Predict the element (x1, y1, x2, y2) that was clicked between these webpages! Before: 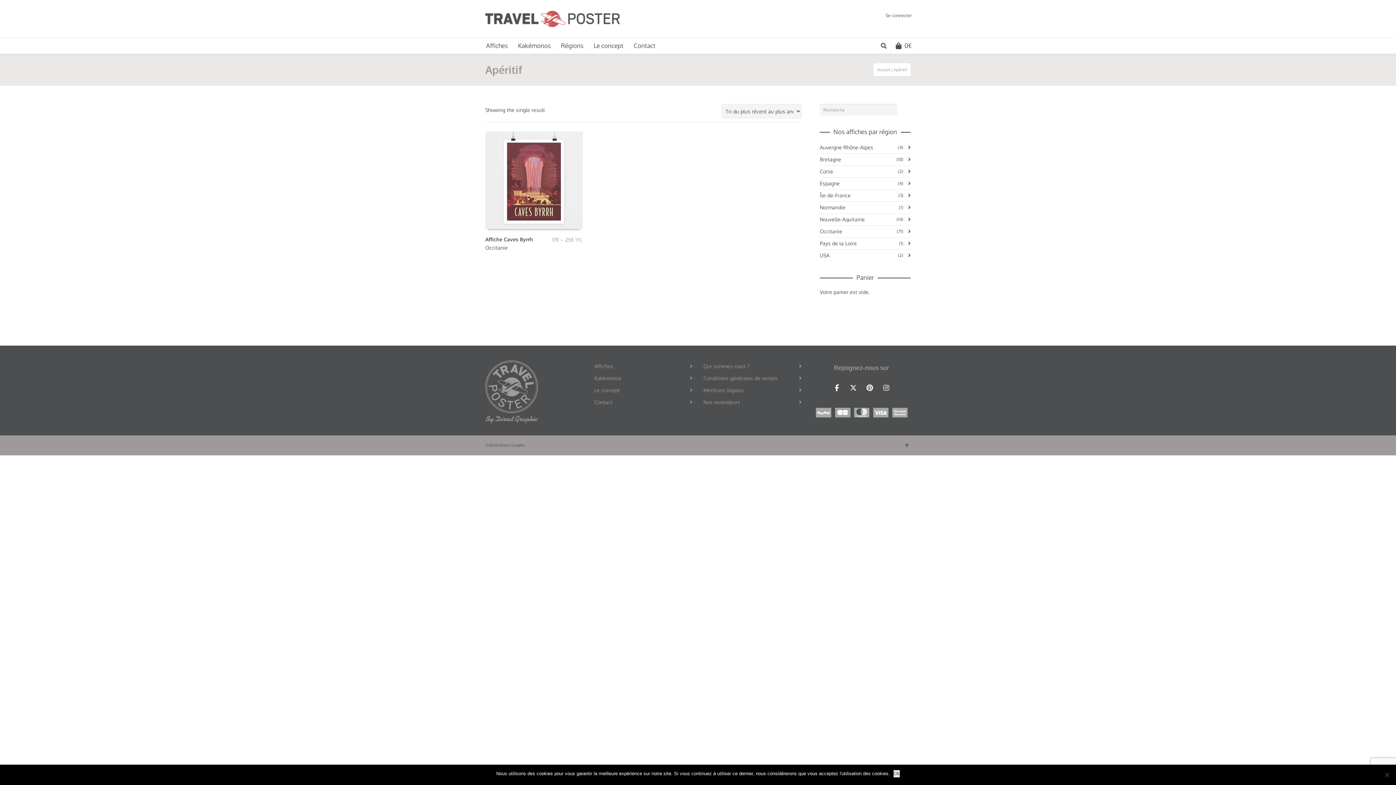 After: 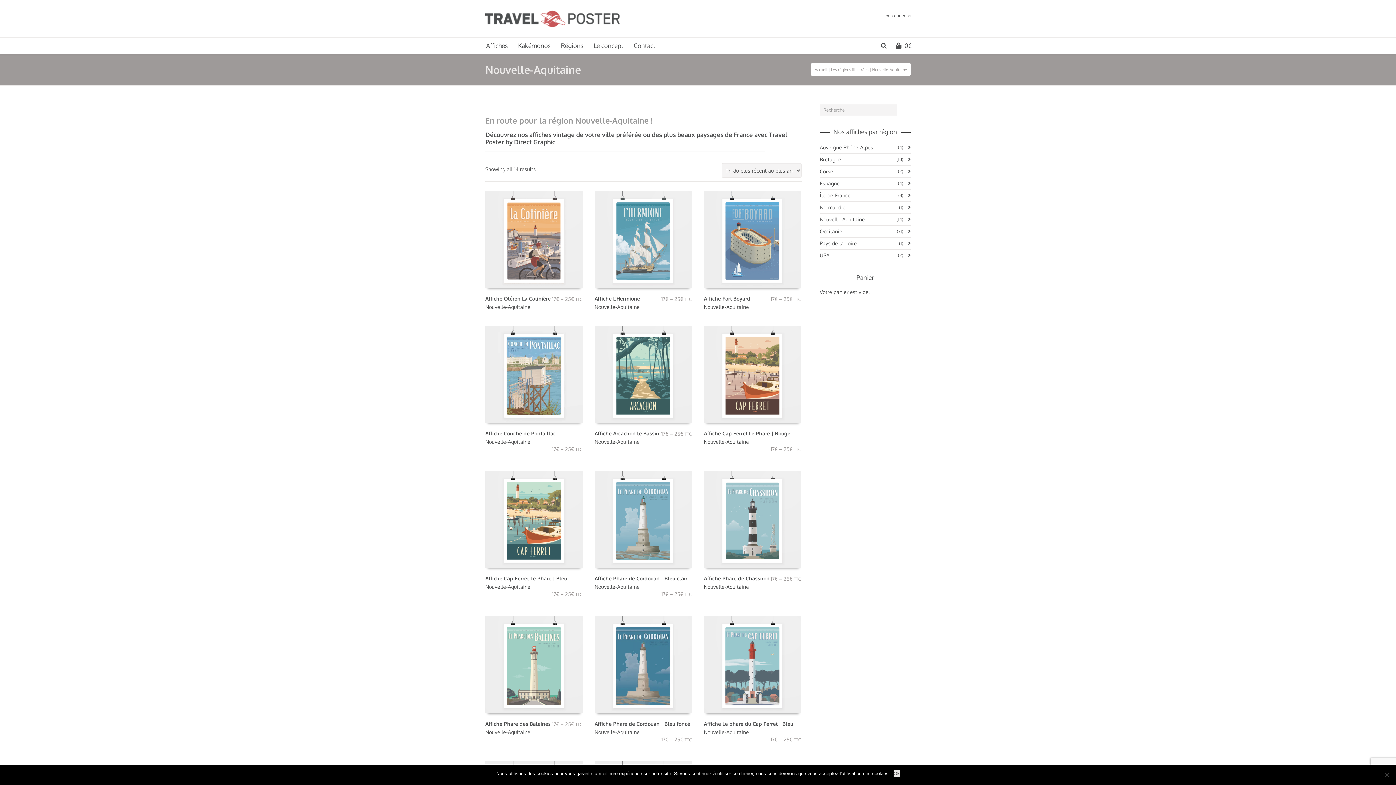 Action: label: Nouvelle-Aquitaine bbox: (820, 213, 910, 225)